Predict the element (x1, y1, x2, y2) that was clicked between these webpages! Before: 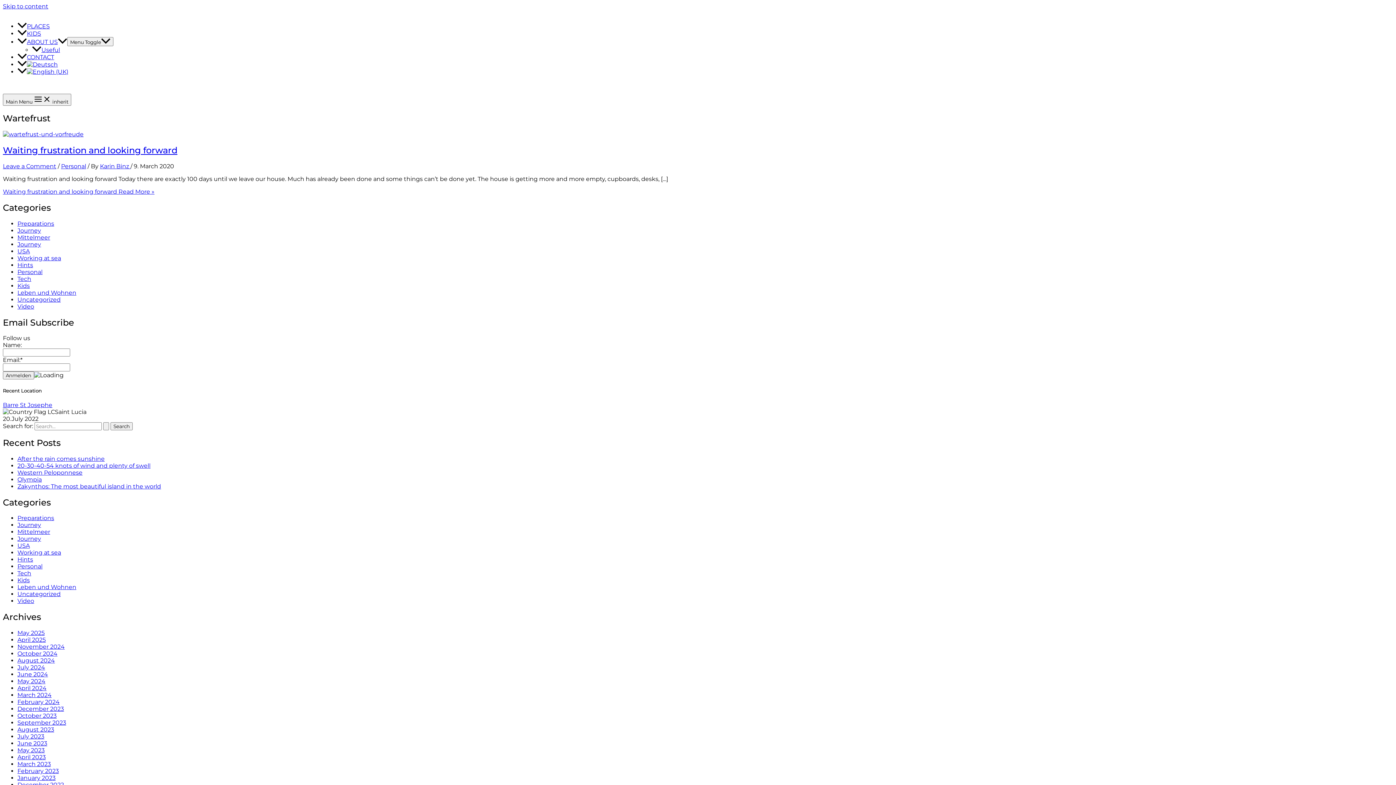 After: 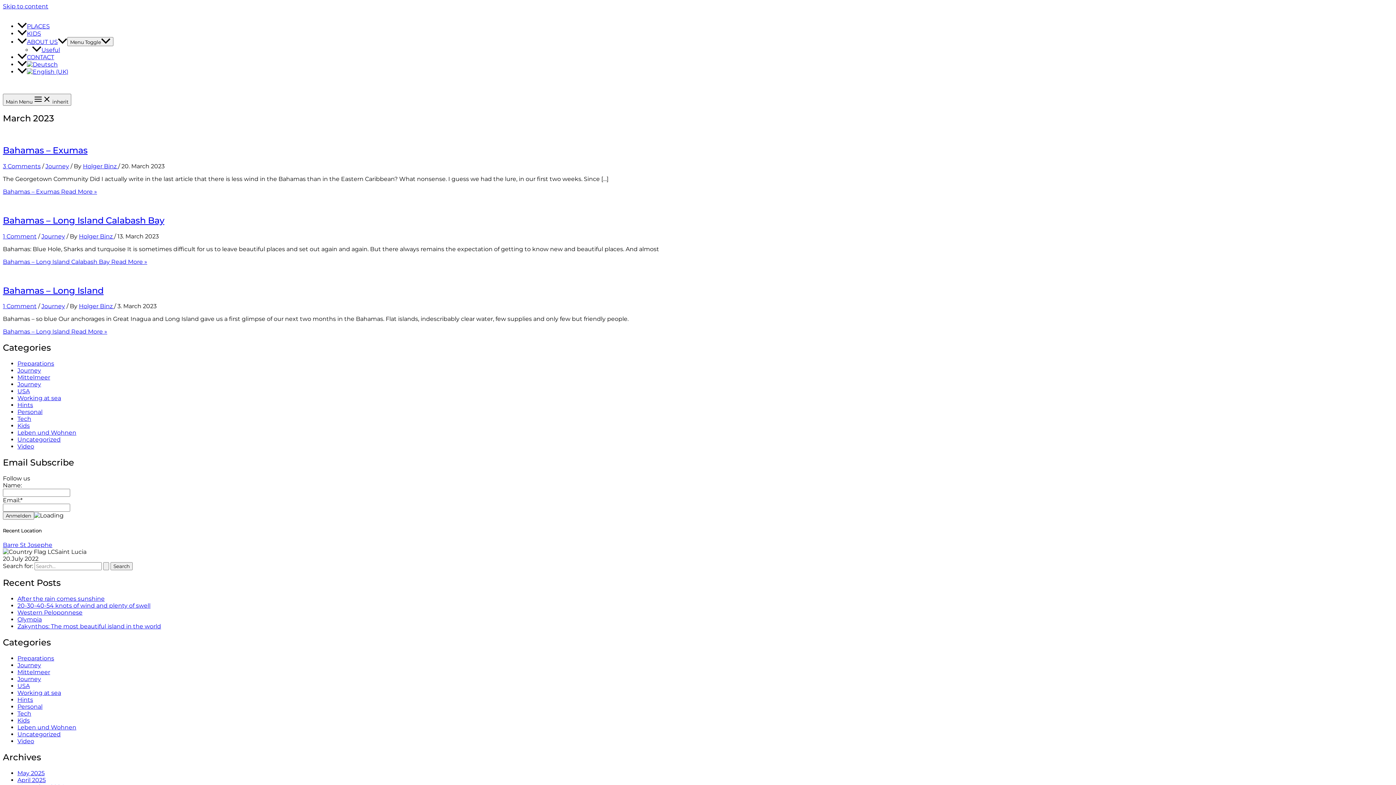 Action: label: March 2023 bbox: (17, 761, 50, 768)